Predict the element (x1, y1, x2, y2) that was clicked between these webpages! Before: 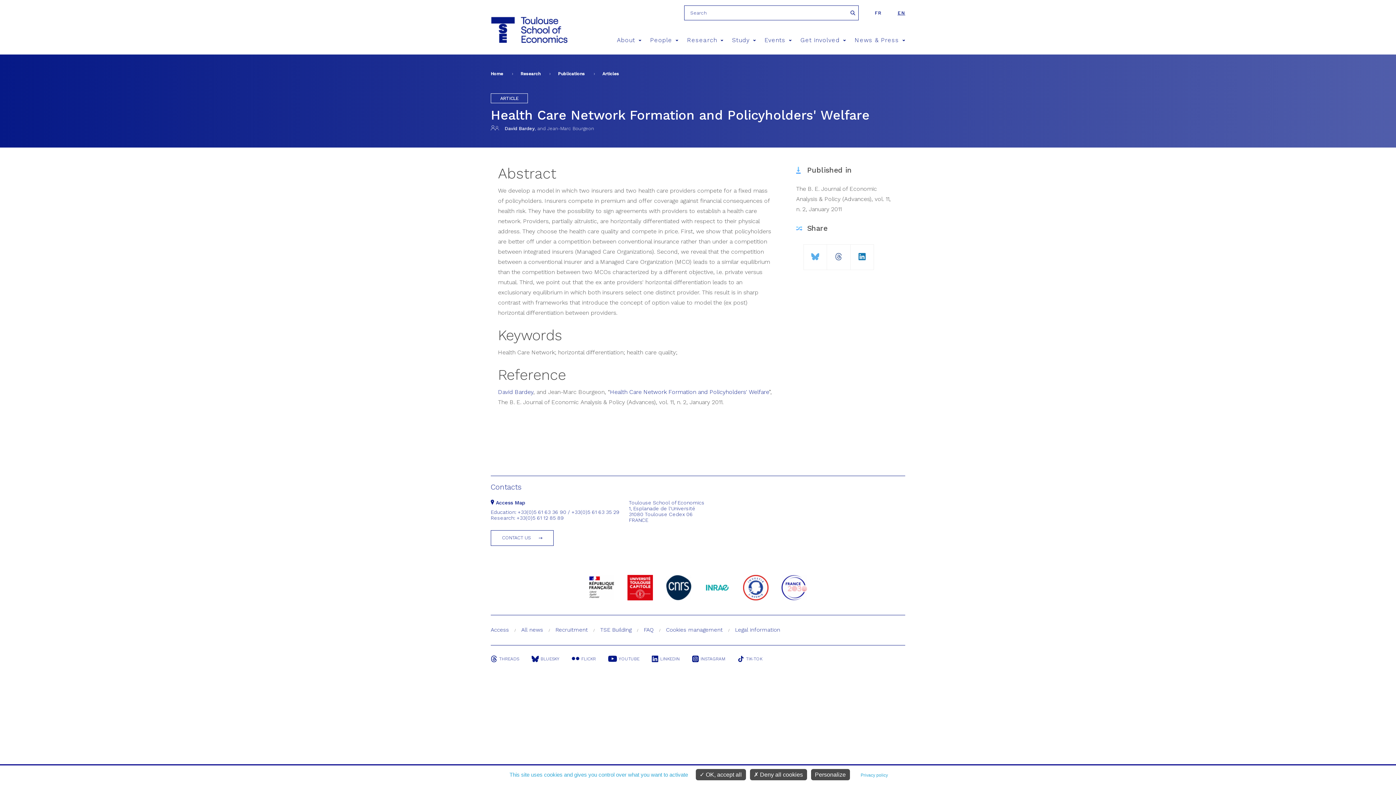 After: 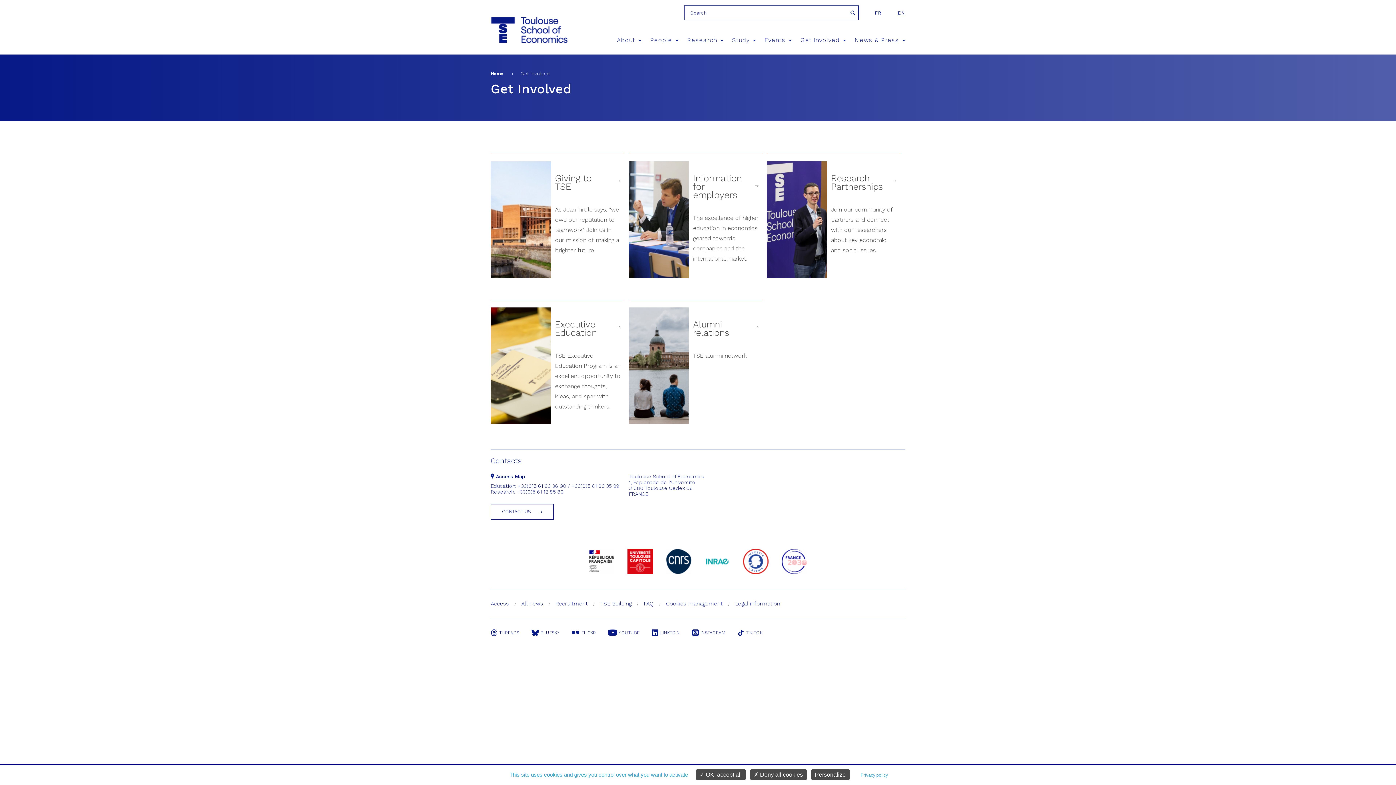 Action: label: Get involved bbox: (800, 25, 846, 54)